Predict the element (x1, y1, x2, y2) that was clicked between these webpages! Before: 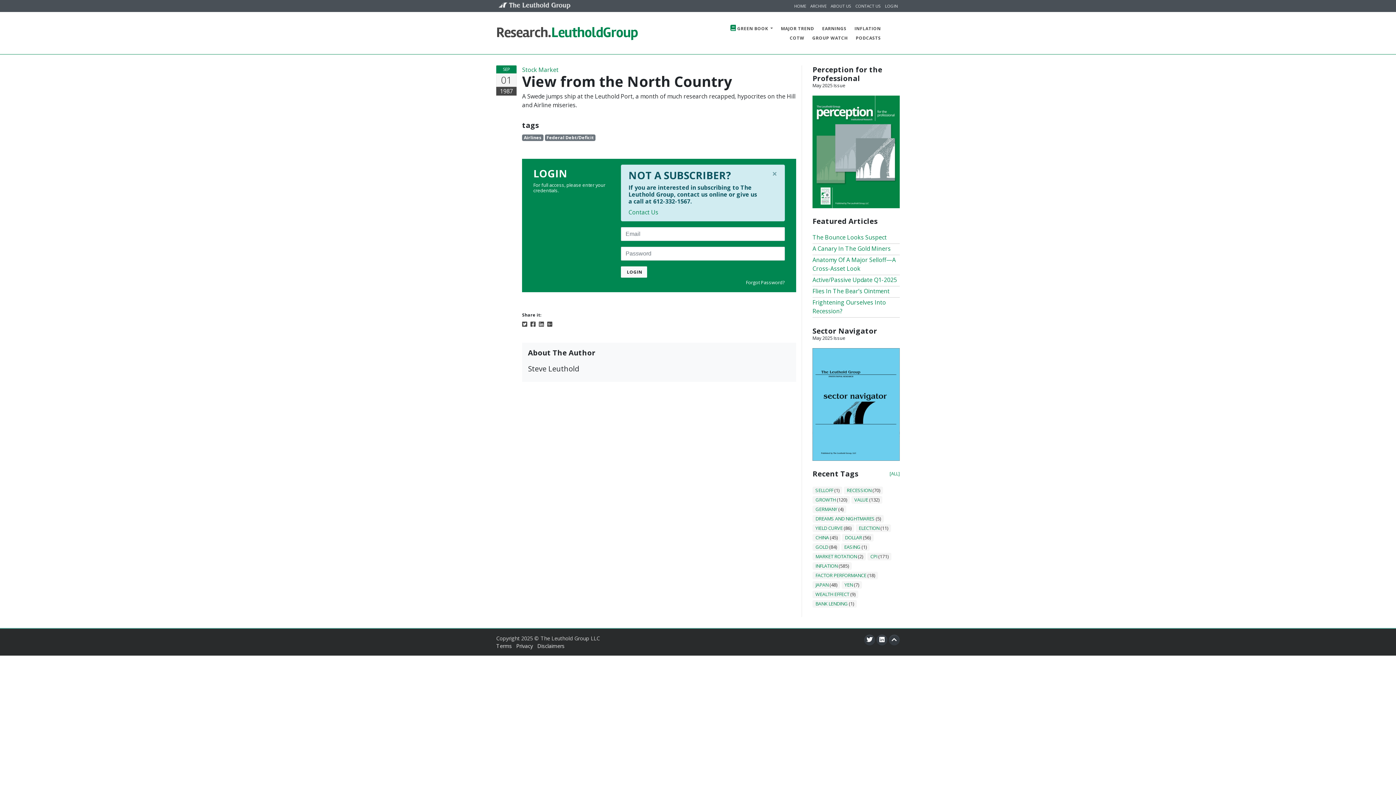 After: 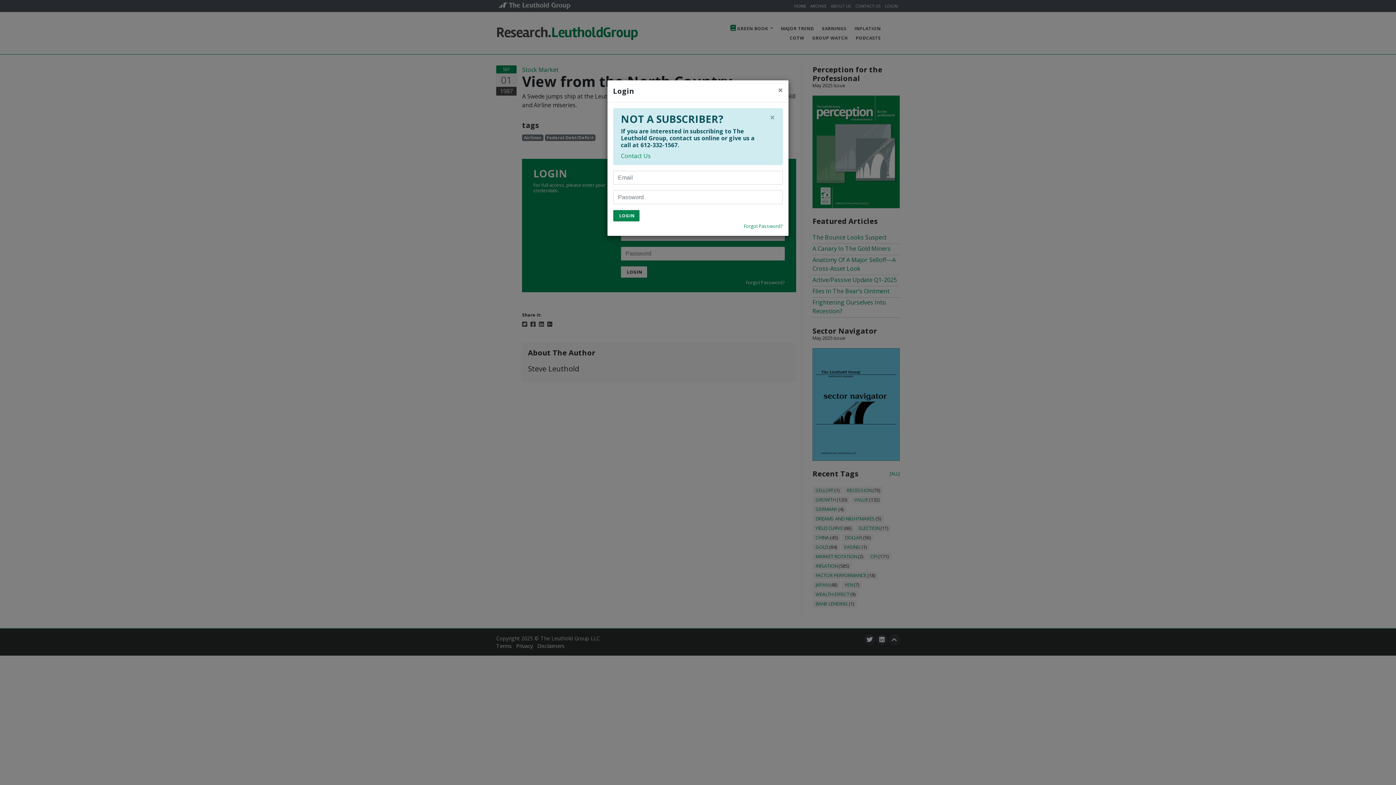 Action: bbox: (883, 2, 900, 9) label: LOGIN